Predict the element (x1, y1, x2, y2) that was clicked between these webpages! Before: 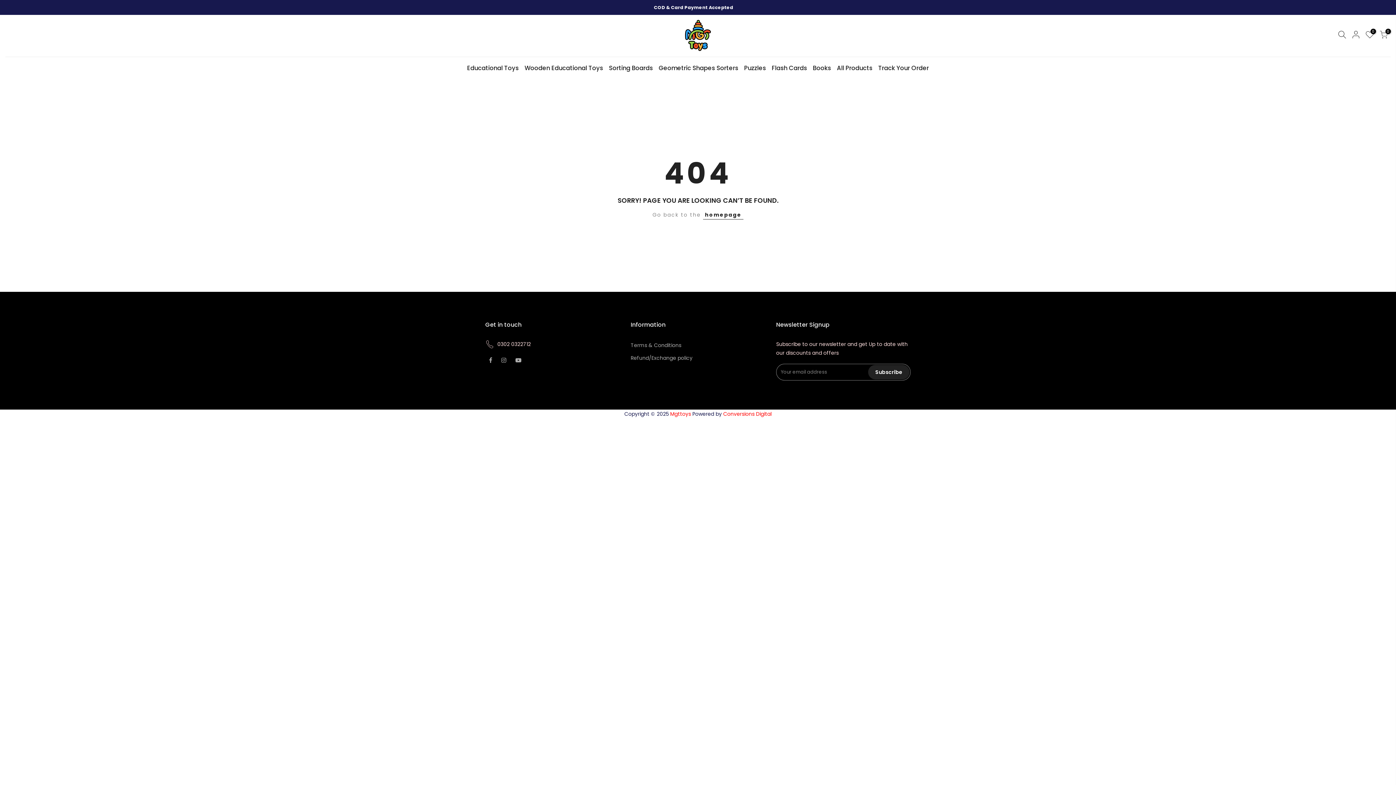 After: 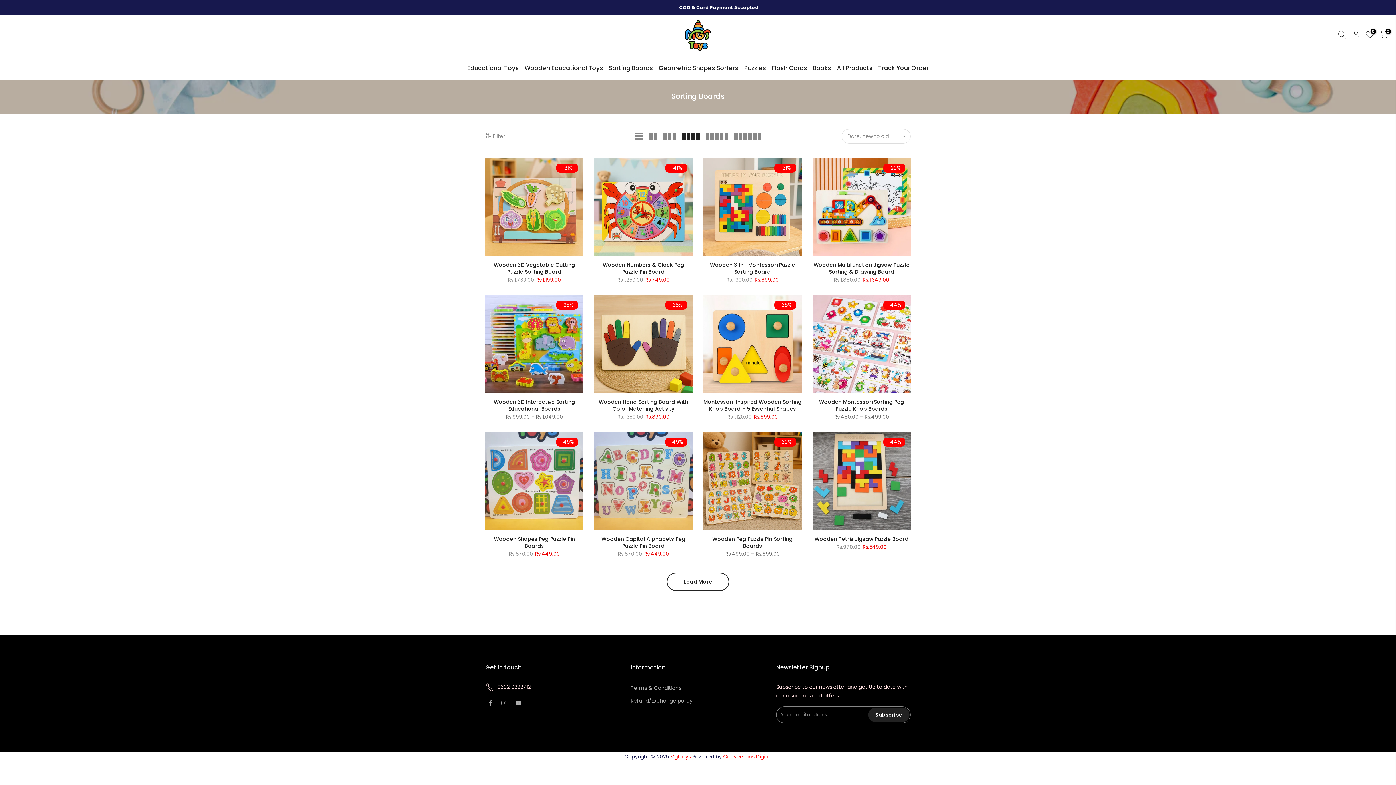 Action: bbox: (606, 56, 656, 79) label: Sorting Boards